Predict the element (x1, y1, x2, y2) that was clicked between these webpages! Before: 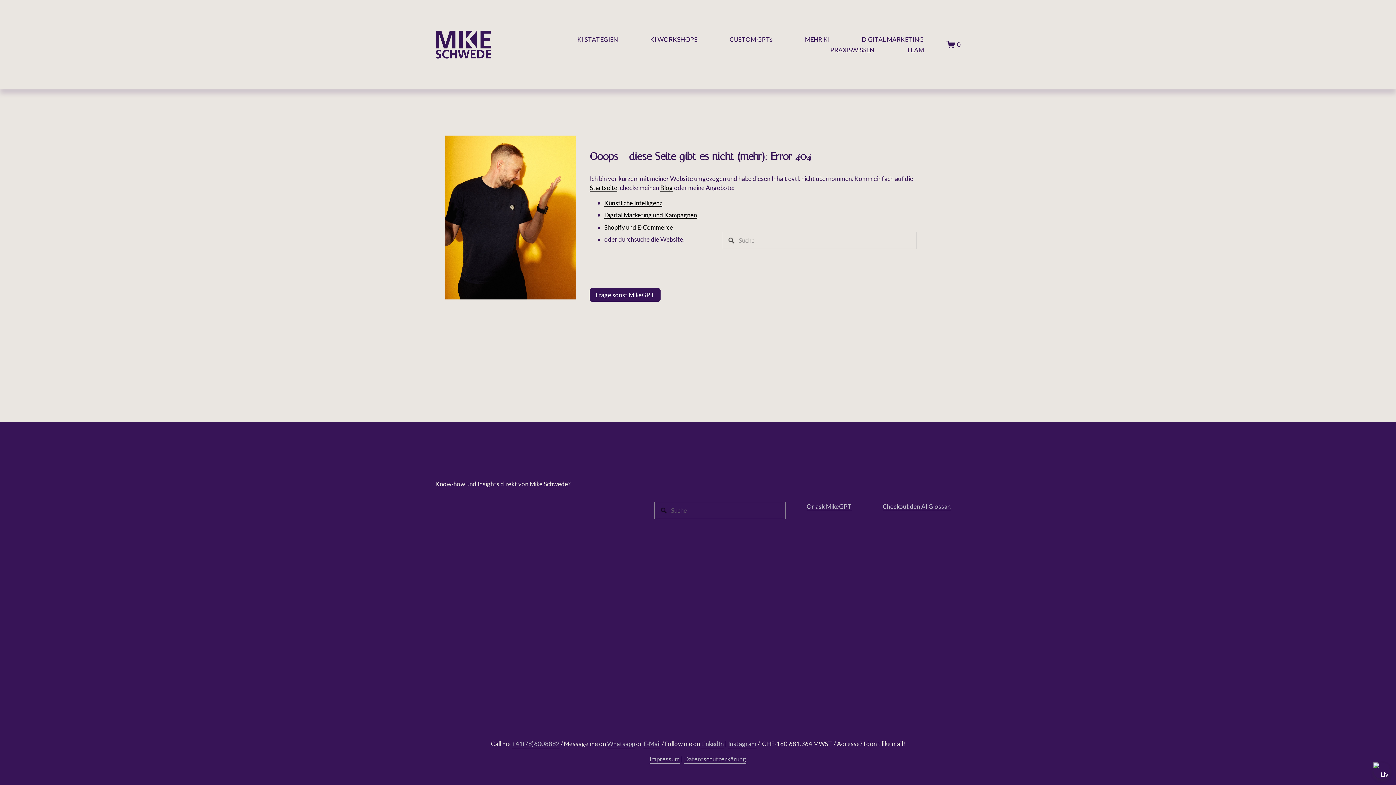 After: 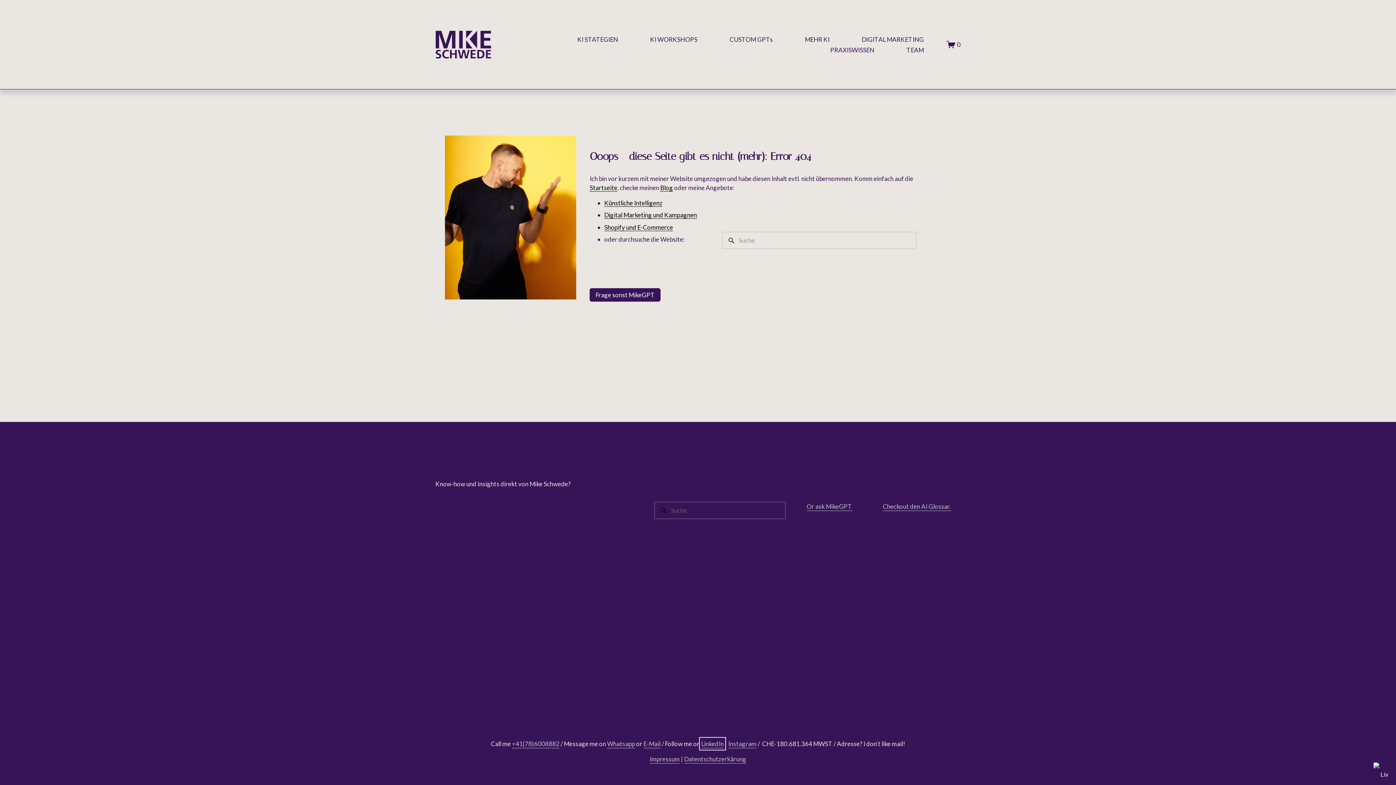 Action: label: LinkedIn bbox: (701, 739, 724, 748)